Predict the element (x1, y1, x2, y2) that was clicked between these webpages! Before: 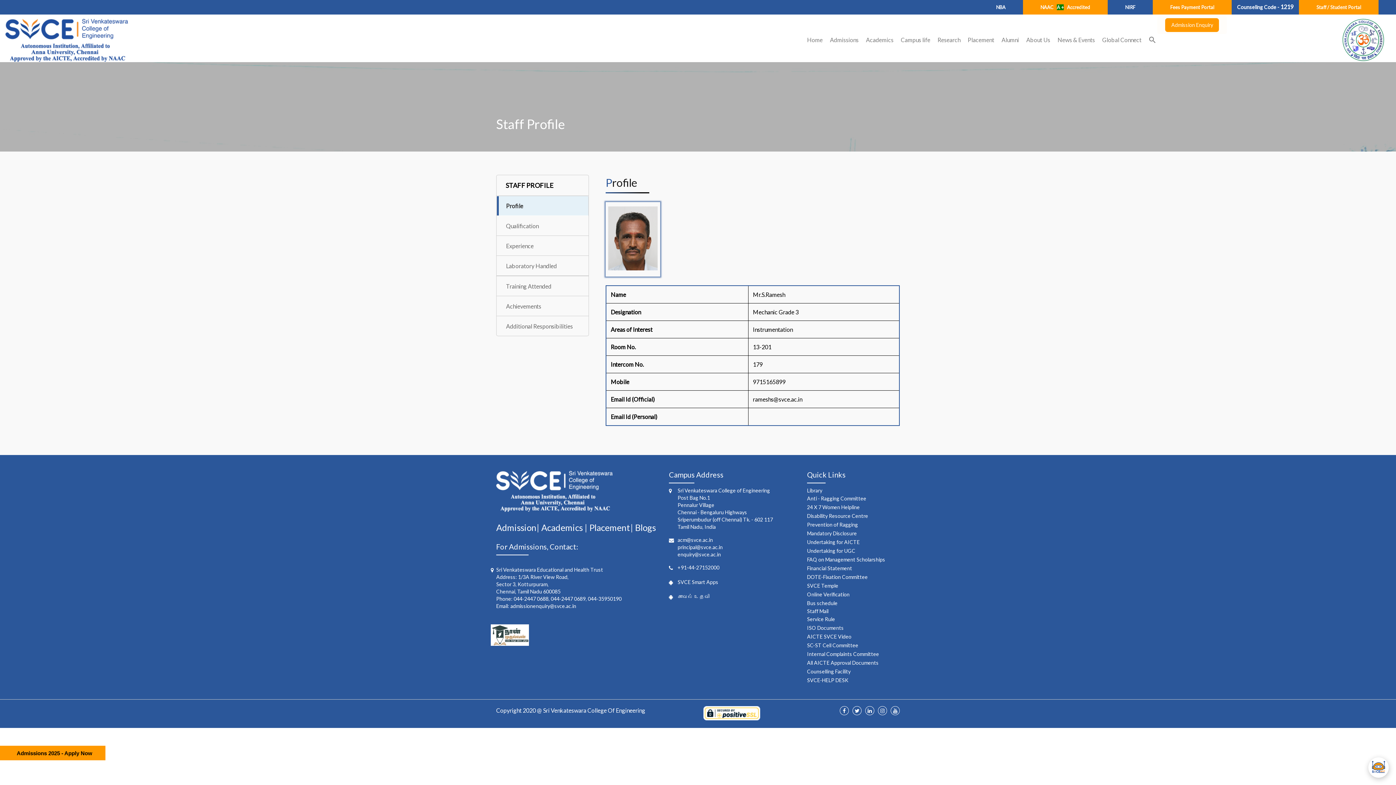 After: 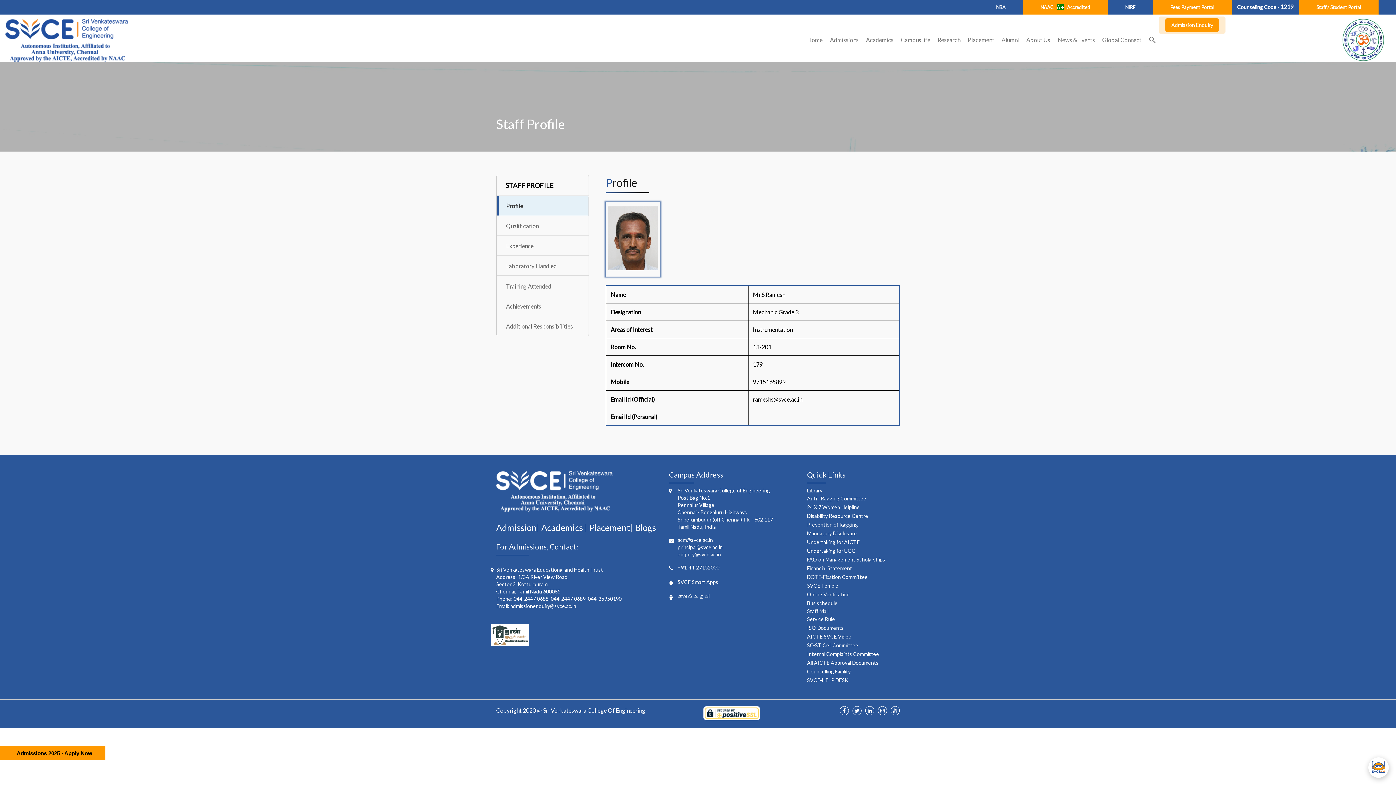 Action: bbox: (677, 544, 722, 550) label: principal@svce.ac.in